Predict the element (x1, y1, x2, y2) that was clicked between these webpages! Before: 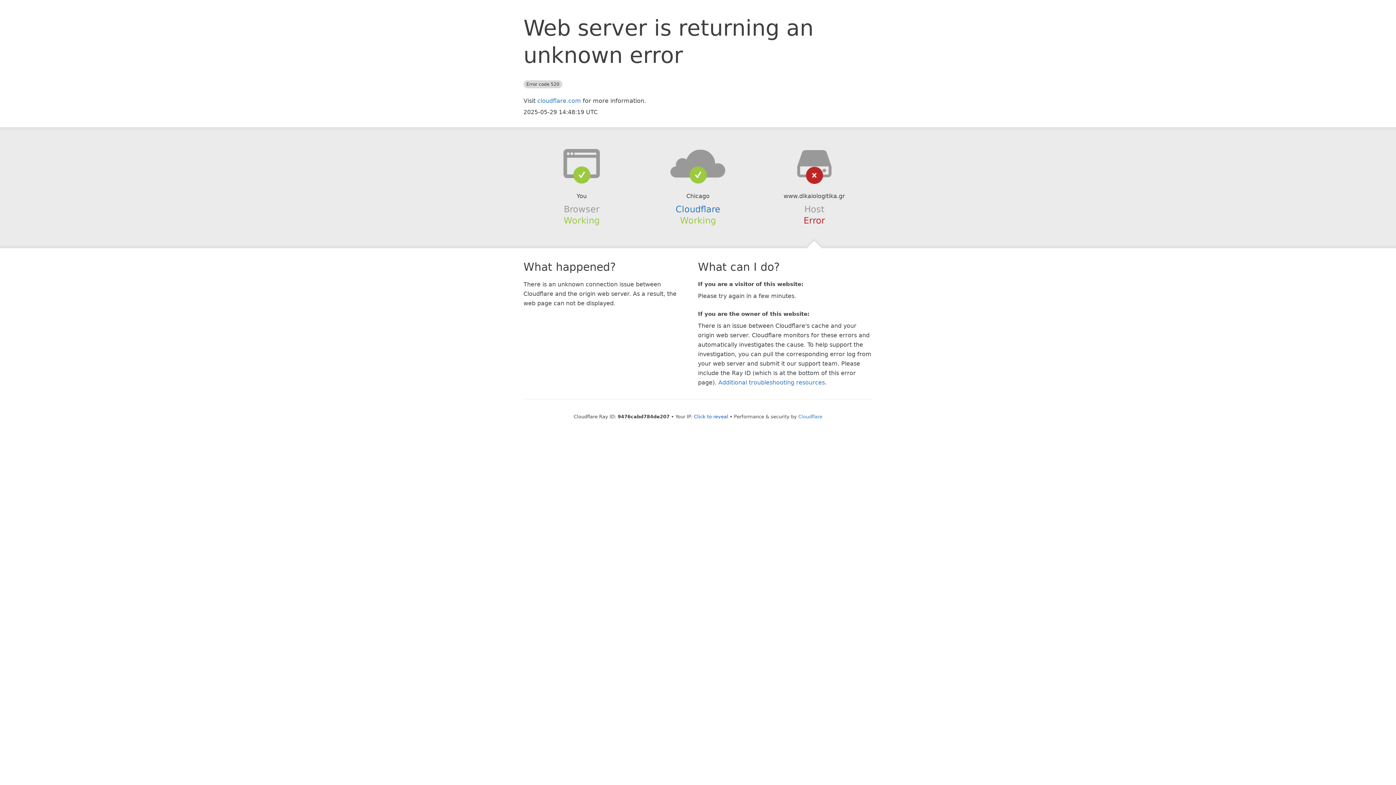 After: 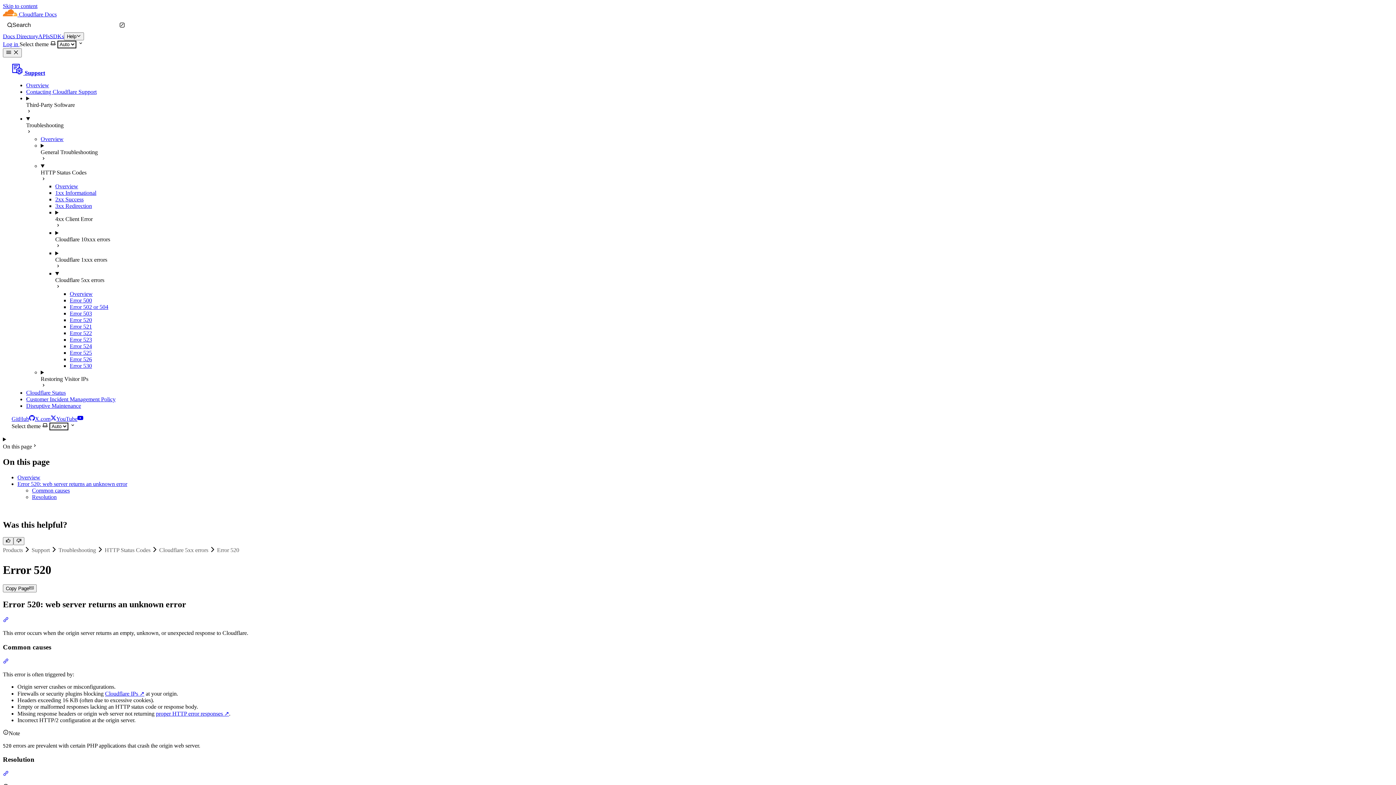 Action: bbox: (718, 379, 825, 386) label: Additional troubleshooting resources